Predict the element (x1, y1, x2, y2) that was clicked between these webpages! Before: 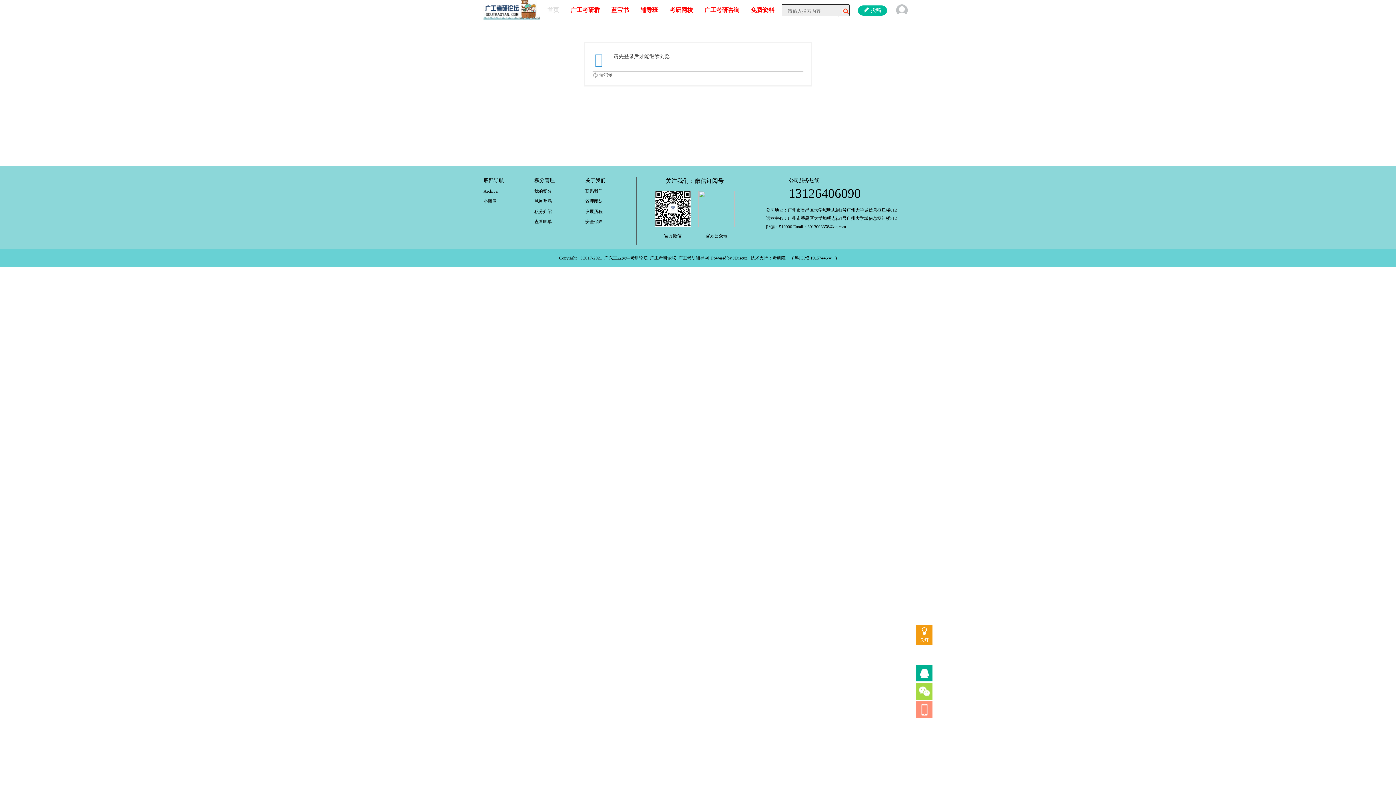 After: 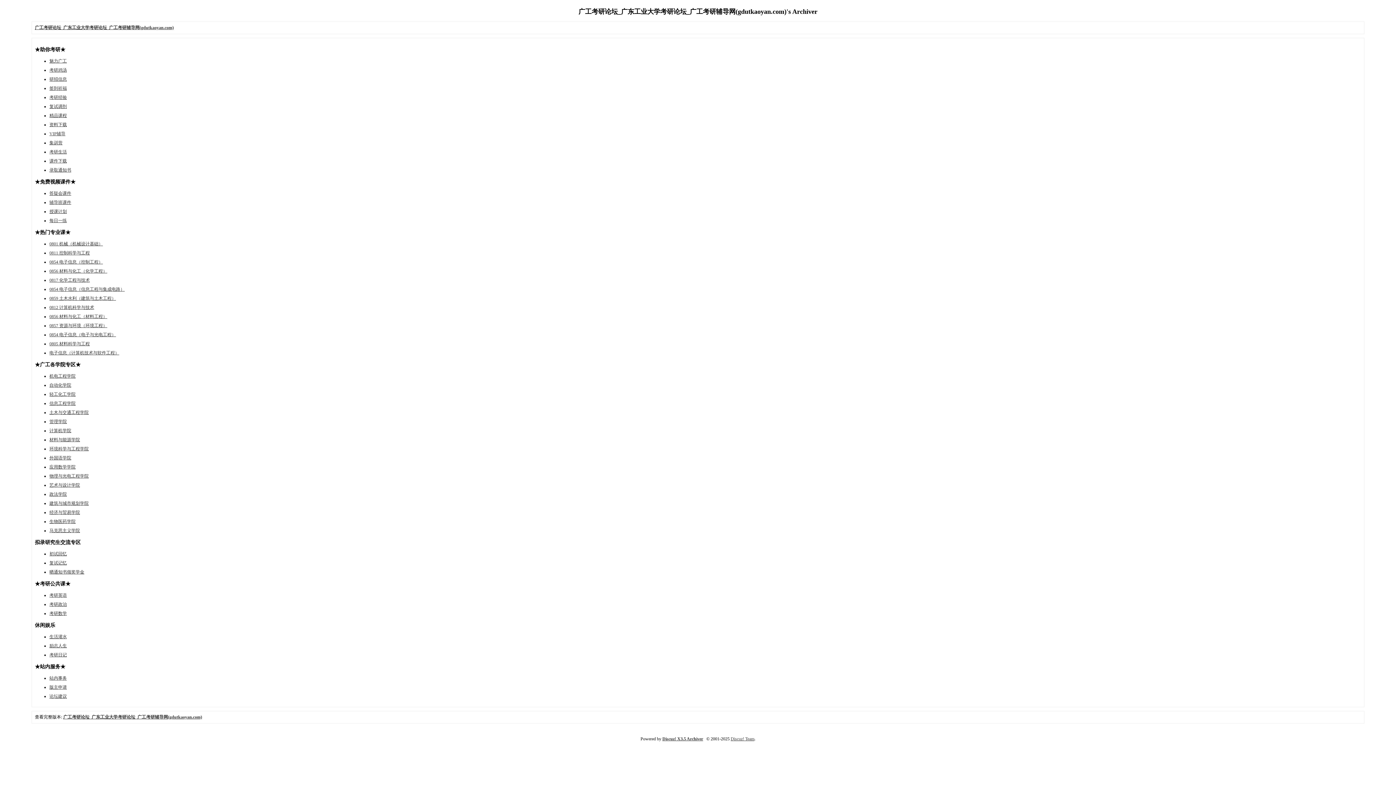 Action: bbox: (483, 188, 534, 194) label: Archiver